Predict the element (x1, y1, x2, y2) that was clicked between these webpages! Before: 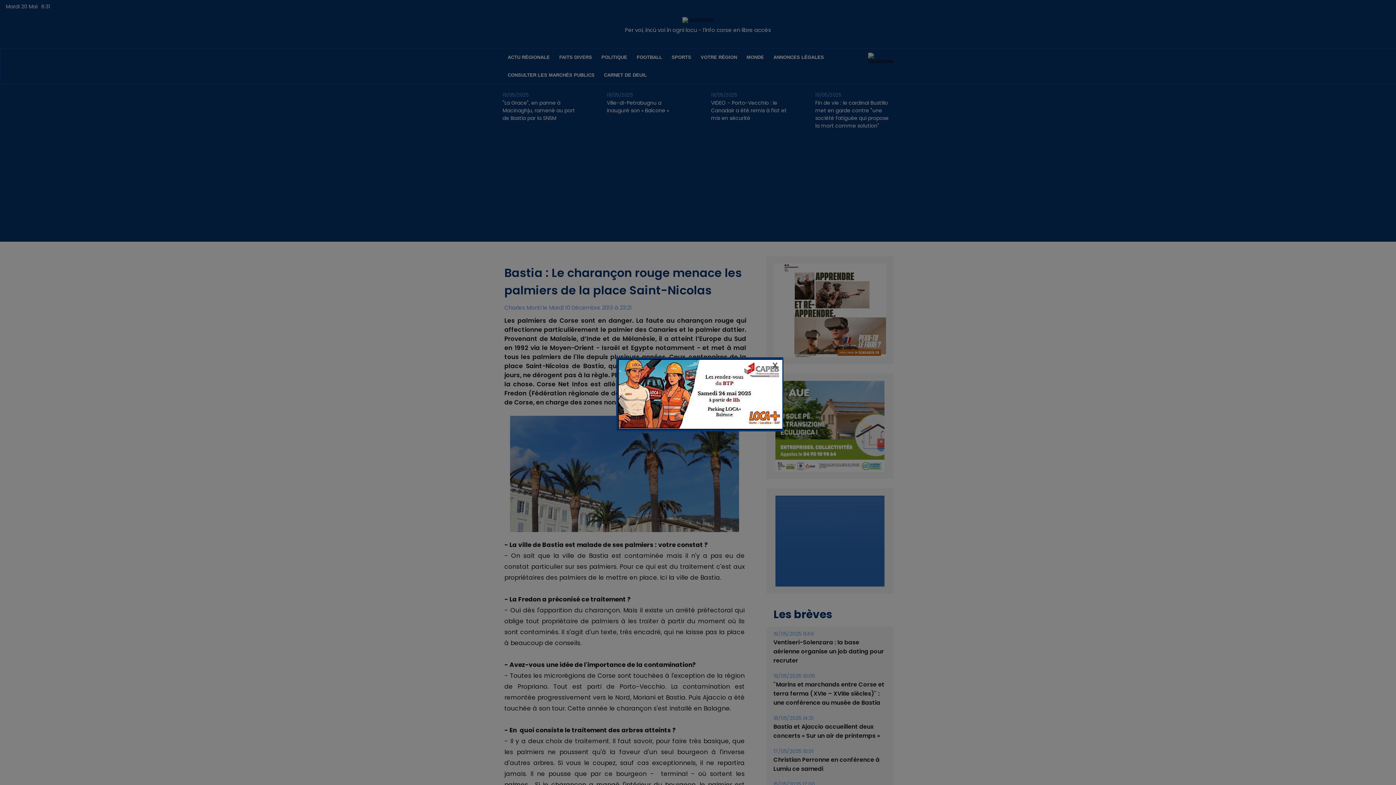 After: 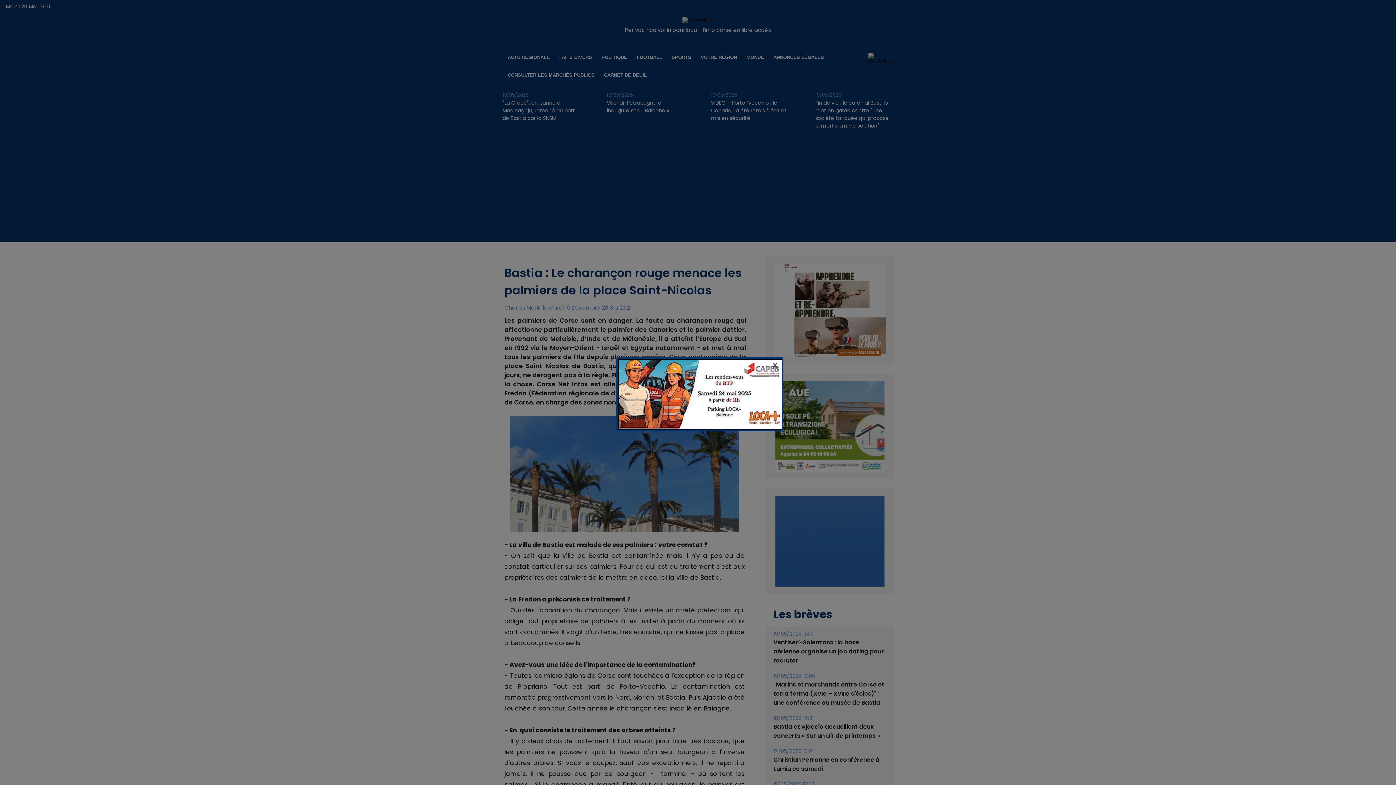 Action: bbox: (618, 360, 782, 364)